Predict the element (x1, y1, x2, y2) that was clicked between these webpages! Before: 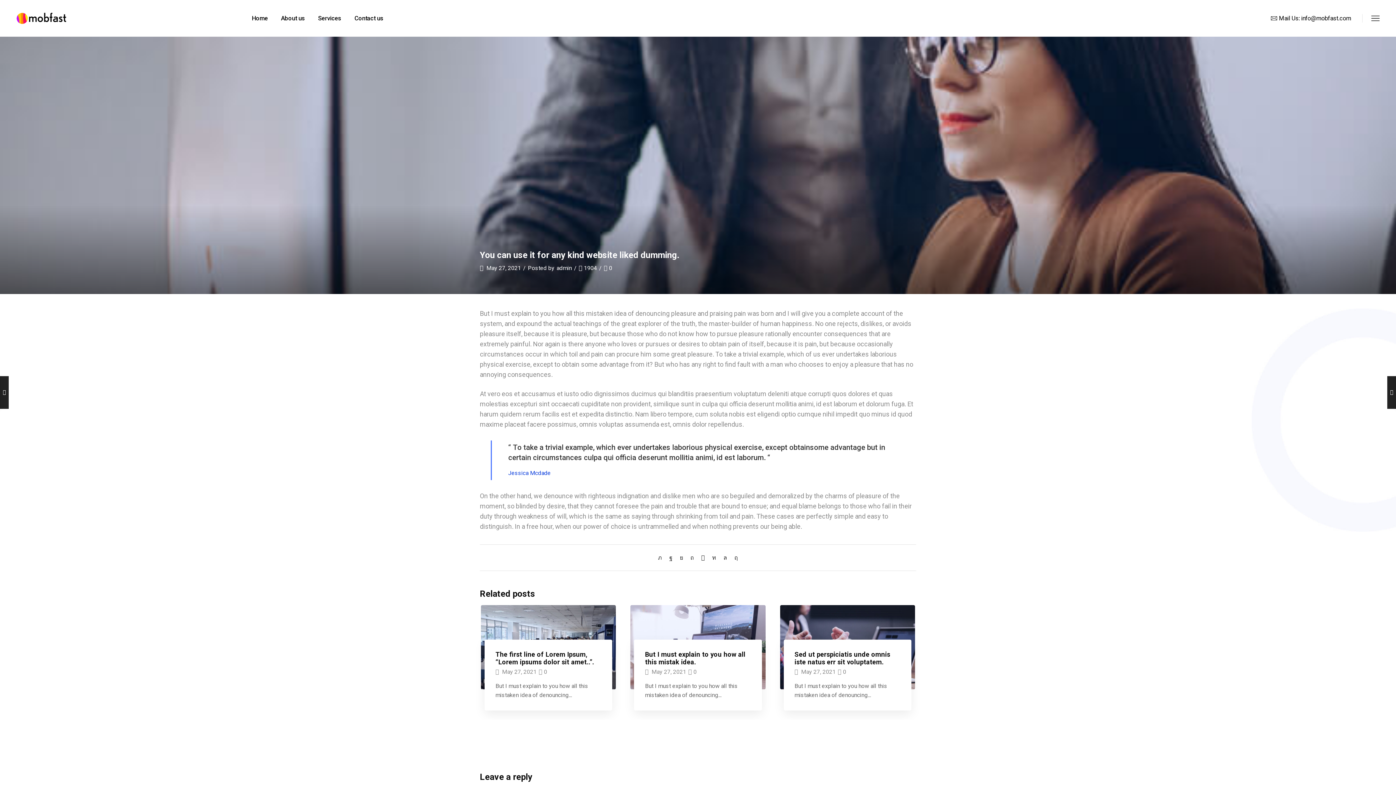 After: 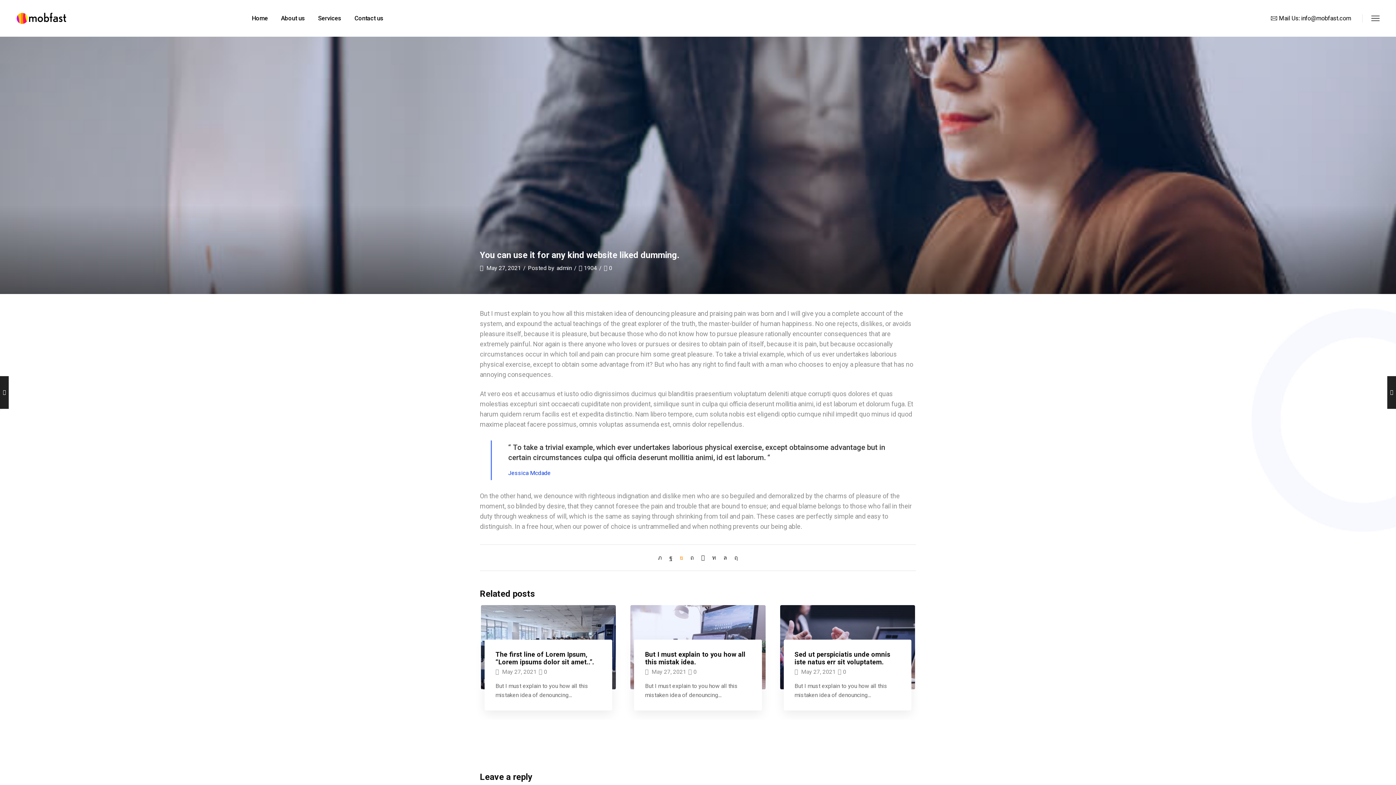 Action: bbox: (676, 553, 686, 562)